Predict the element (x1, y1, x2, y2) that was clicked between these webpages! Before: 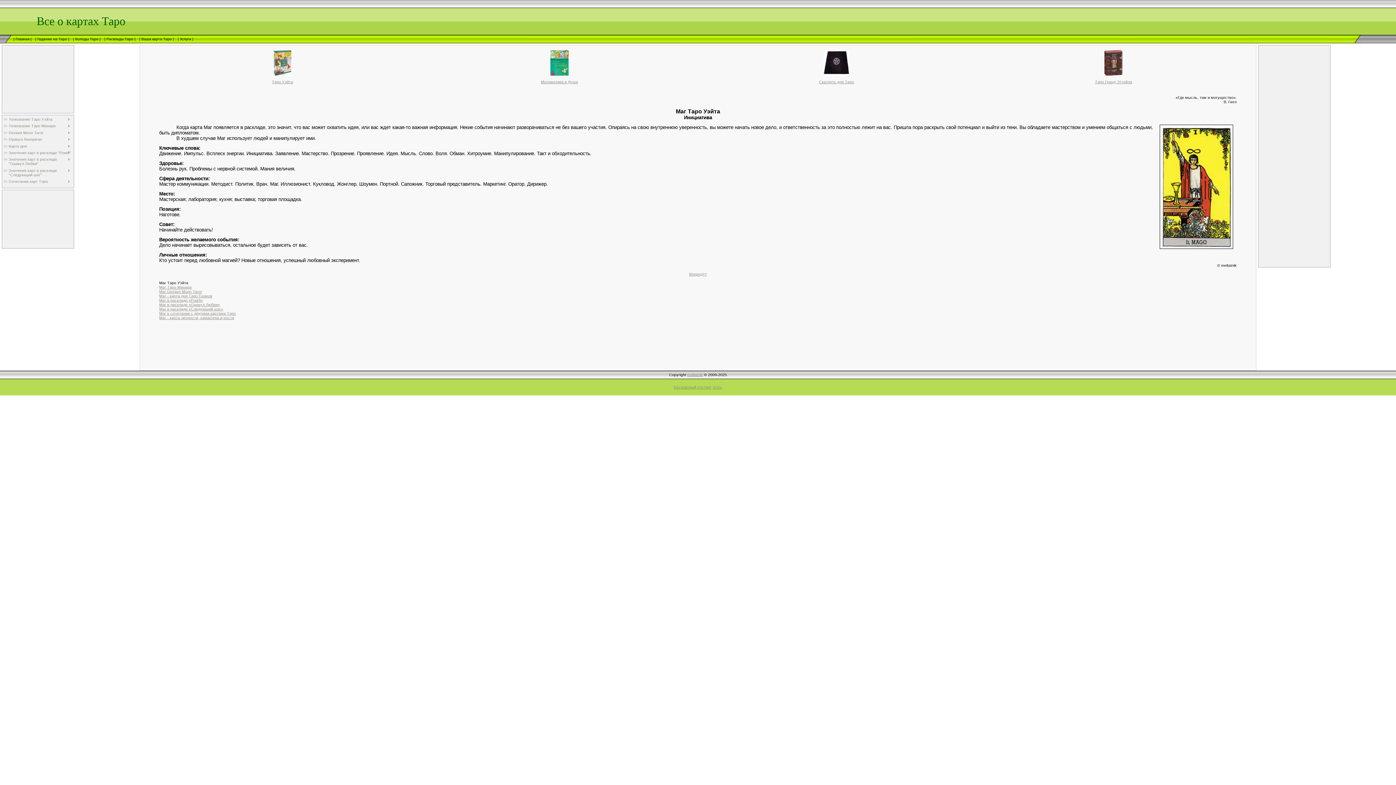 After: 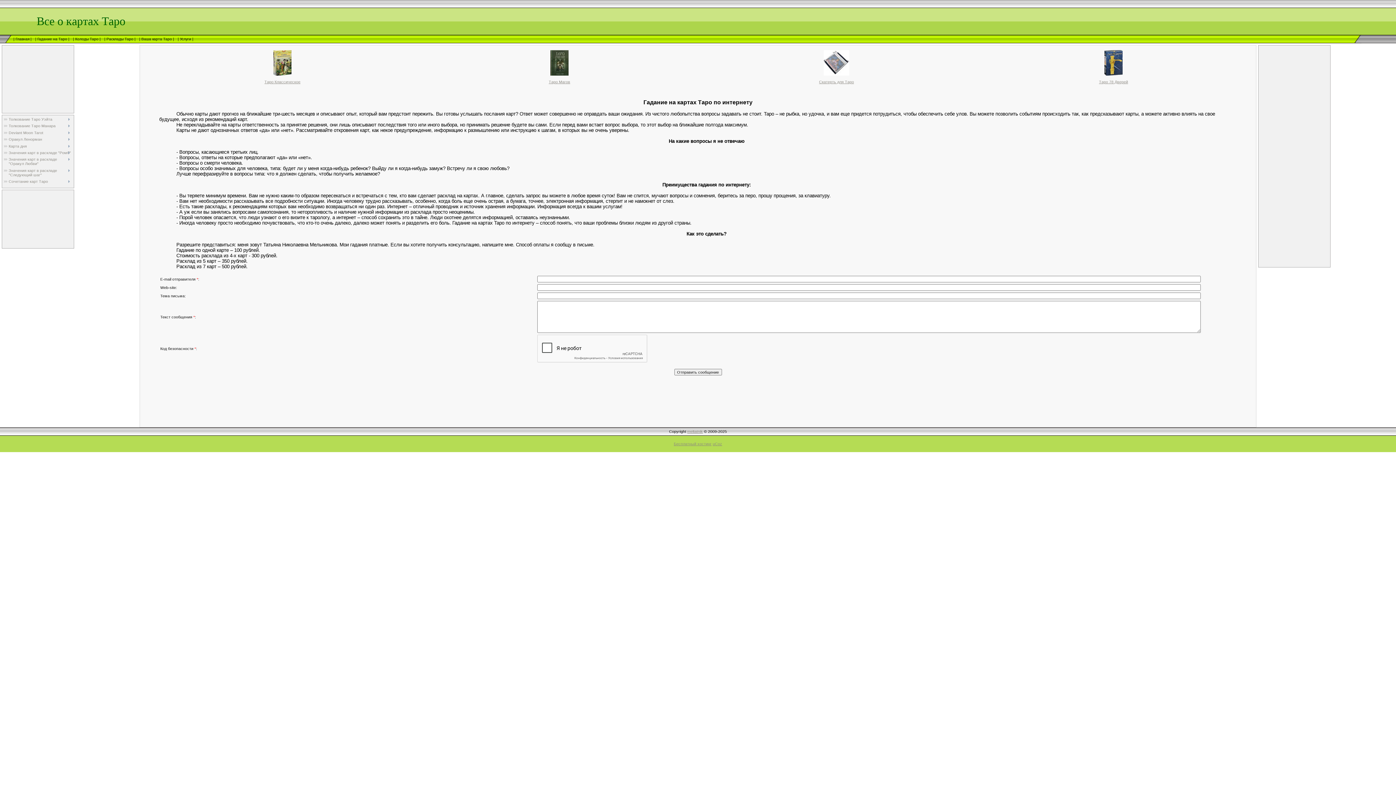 Action: bbox: (687, 372, 703, 377) label: meltatnik